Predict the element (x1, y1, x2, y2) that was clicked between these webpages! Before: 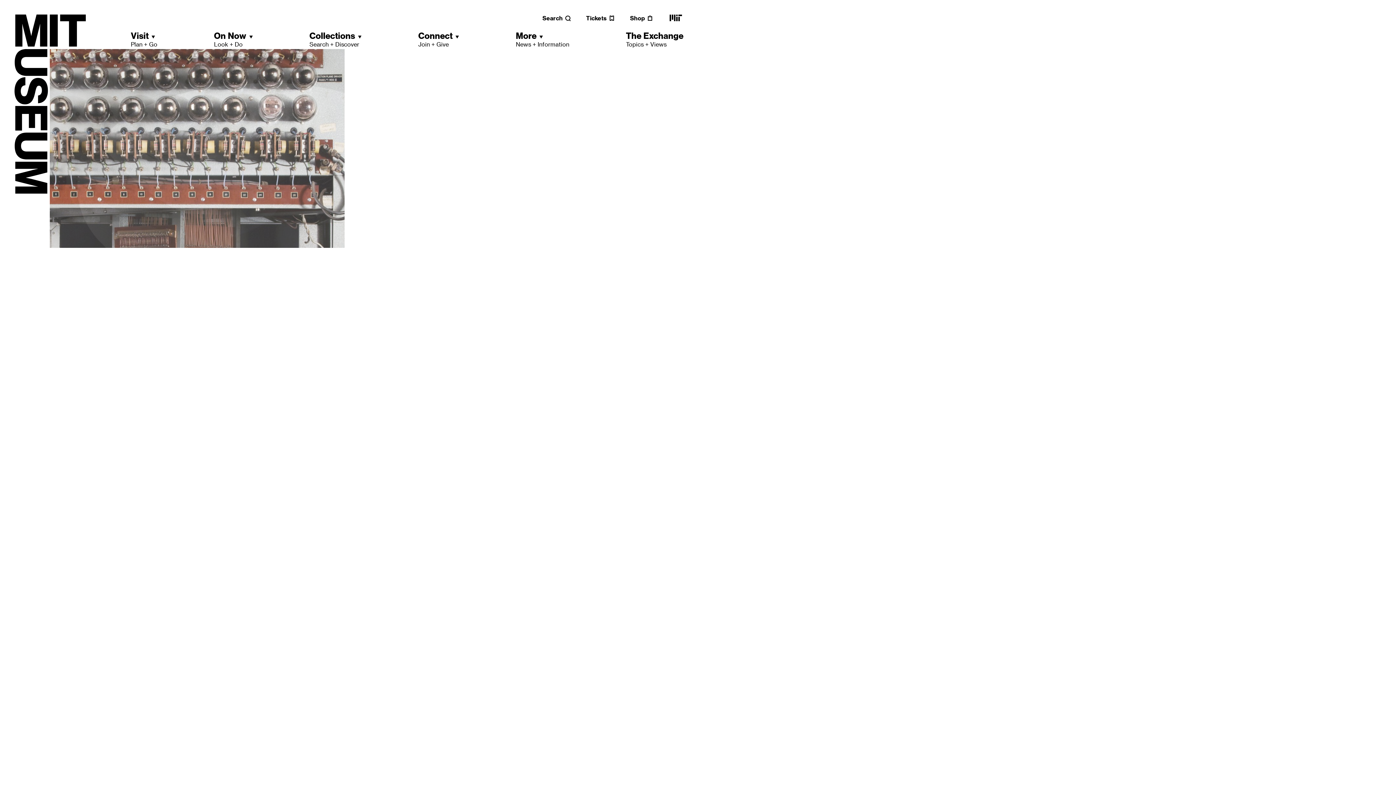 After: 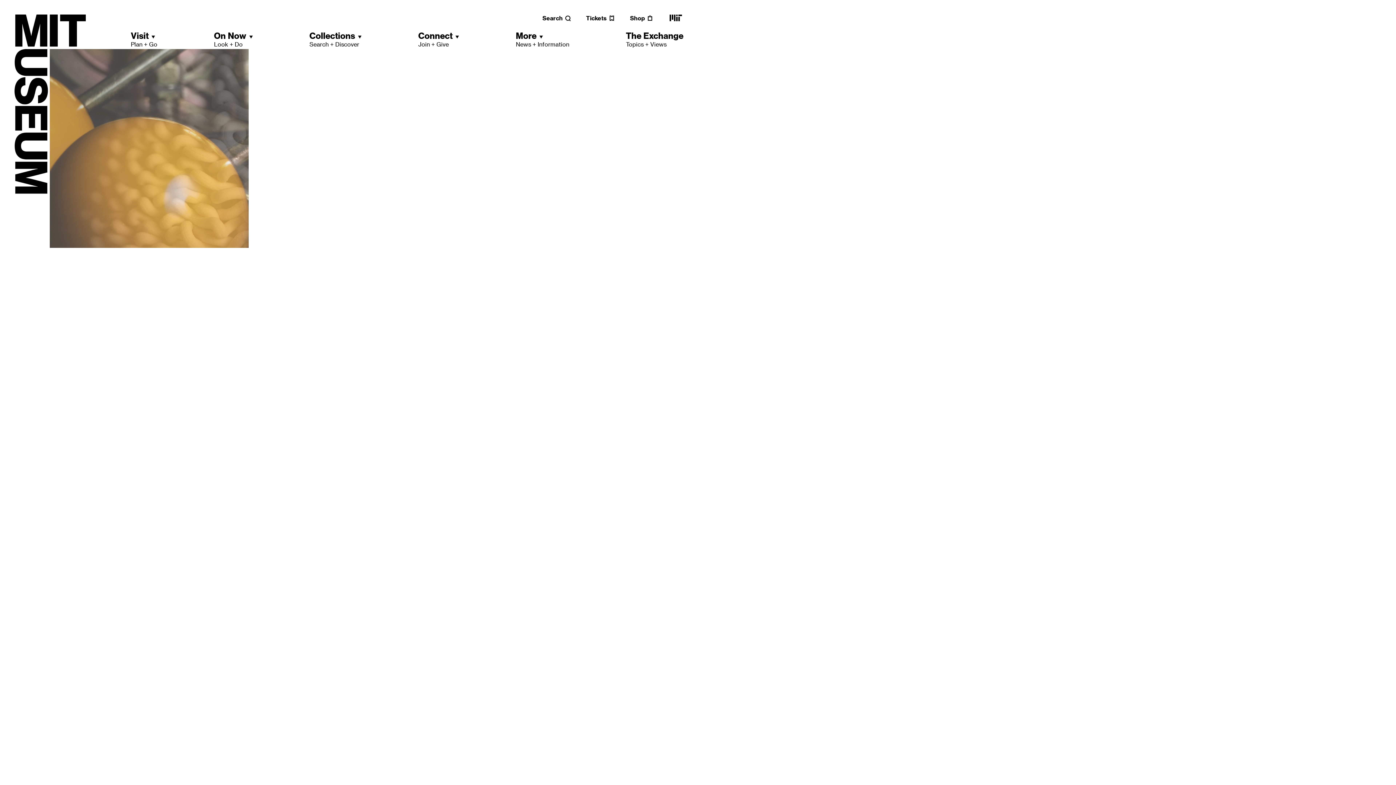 Action: bbox: (668, 18, 683, 25) label: MIT main website